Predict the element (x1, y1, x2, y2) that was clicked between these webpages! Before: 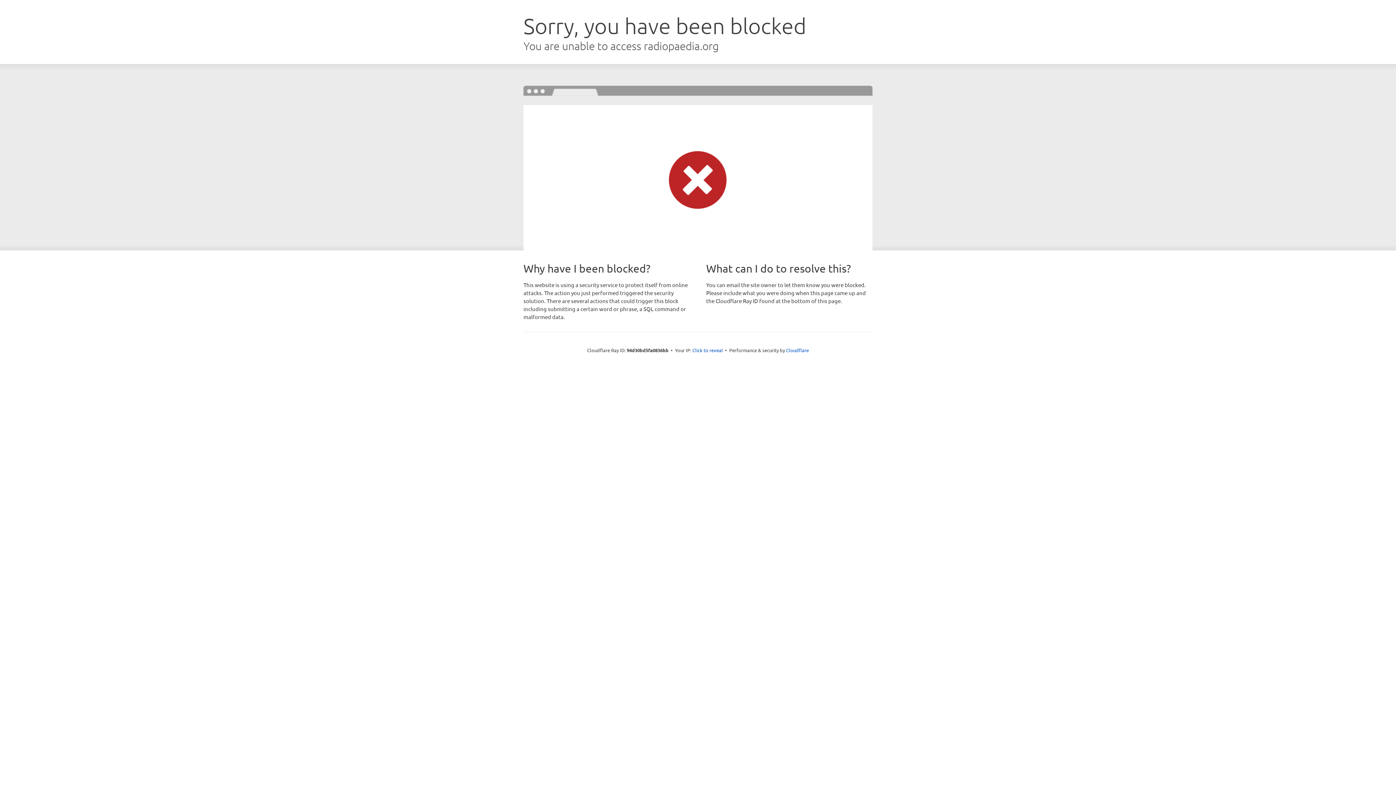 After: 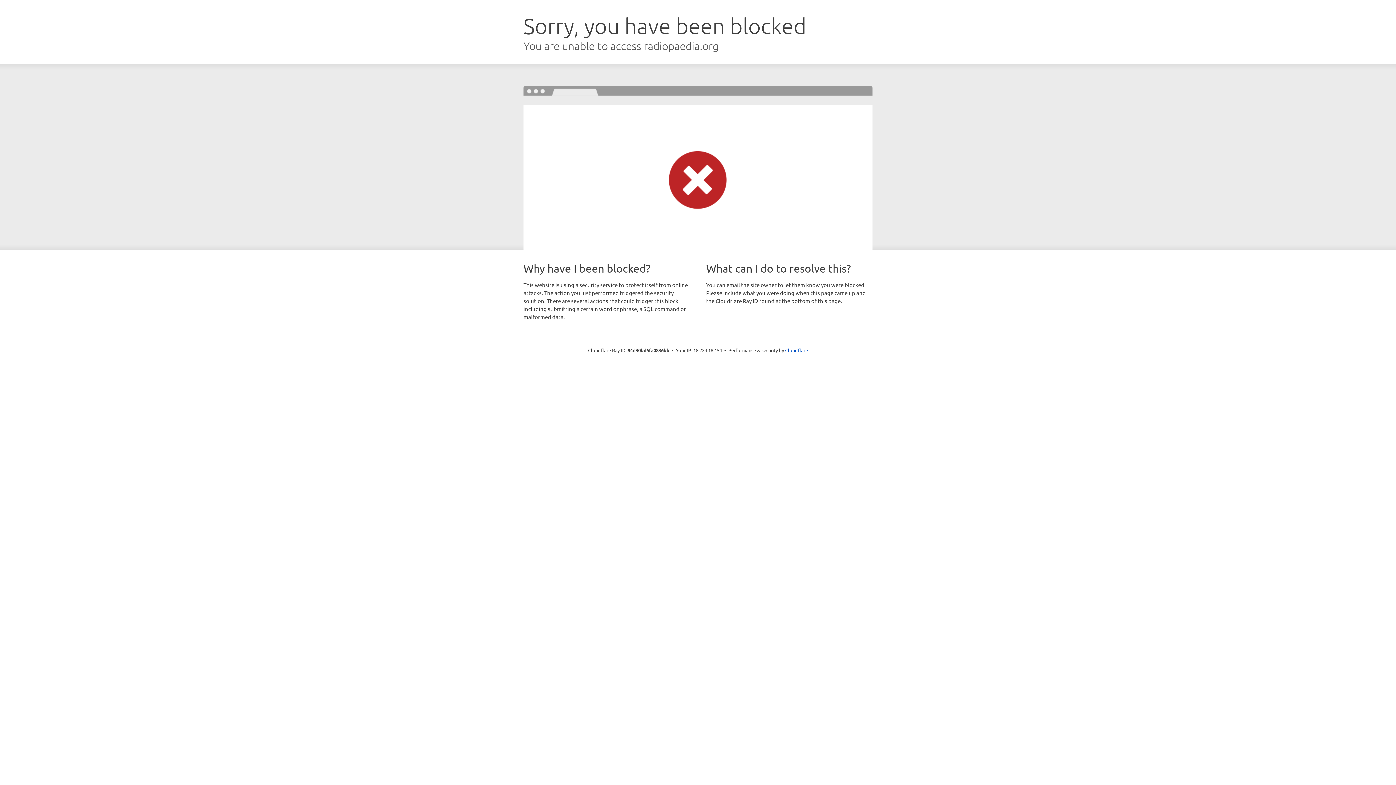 Action: label: Click to reveal bbox: (692, 346, 723, 353)